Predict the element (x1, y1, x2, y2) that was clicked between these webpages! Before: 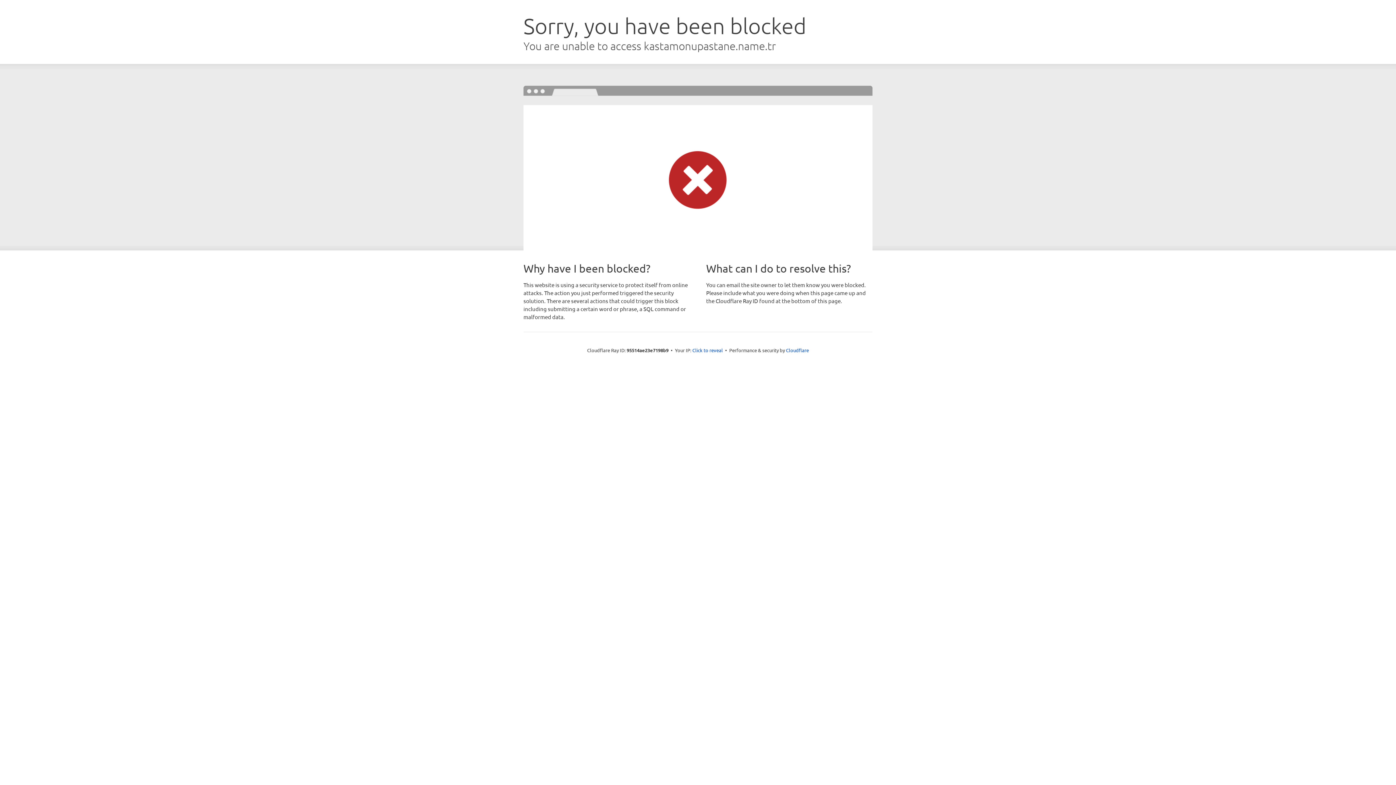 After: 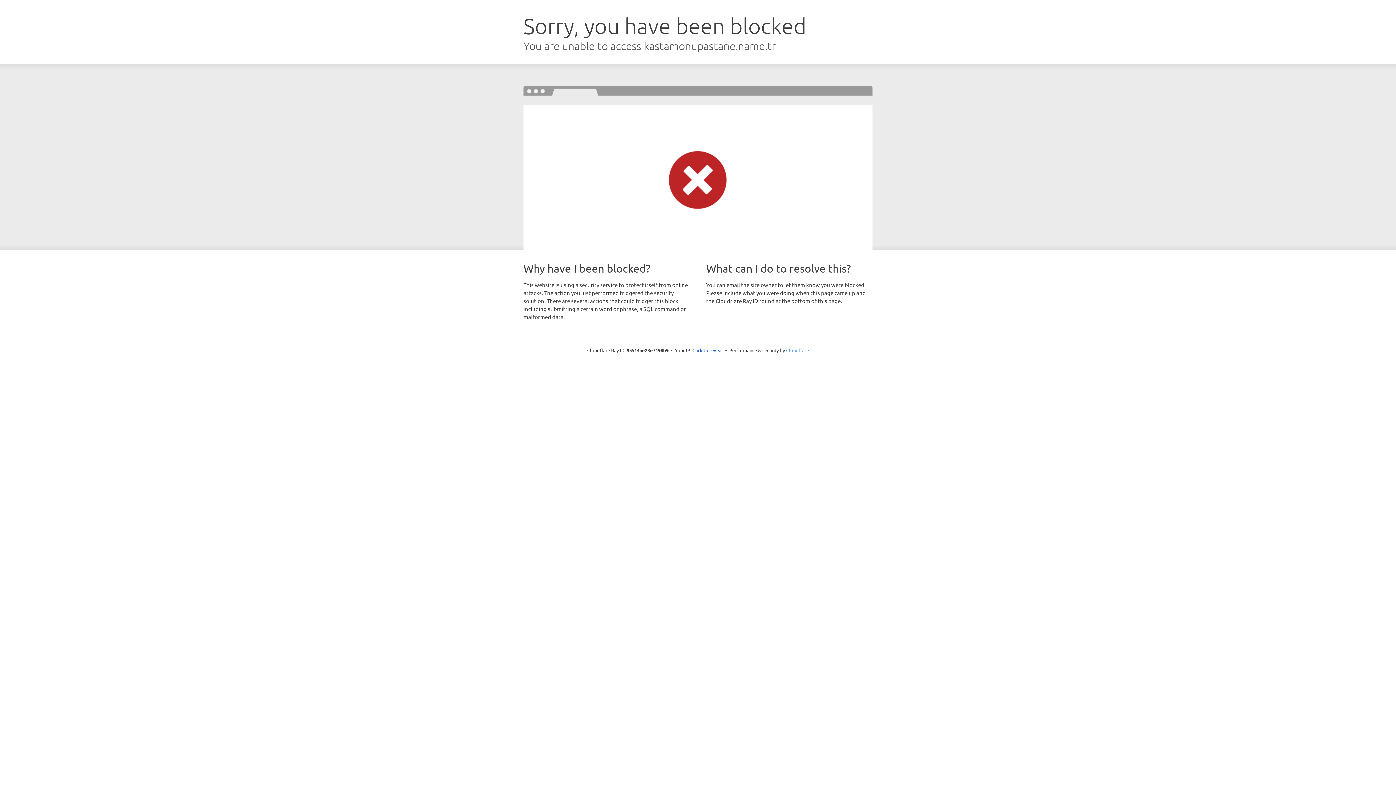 Action: label: Cloudflare bbox: (786, 347, 809, 353)